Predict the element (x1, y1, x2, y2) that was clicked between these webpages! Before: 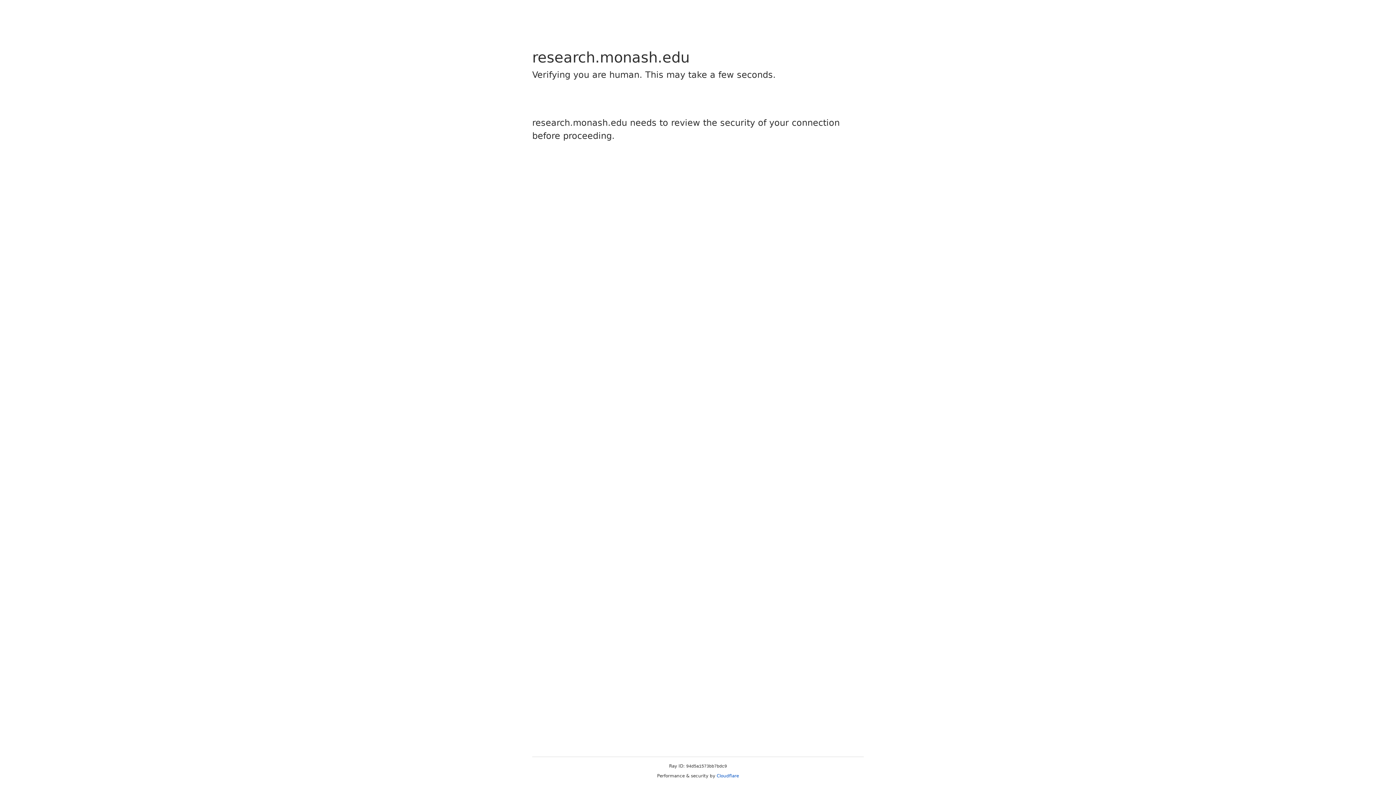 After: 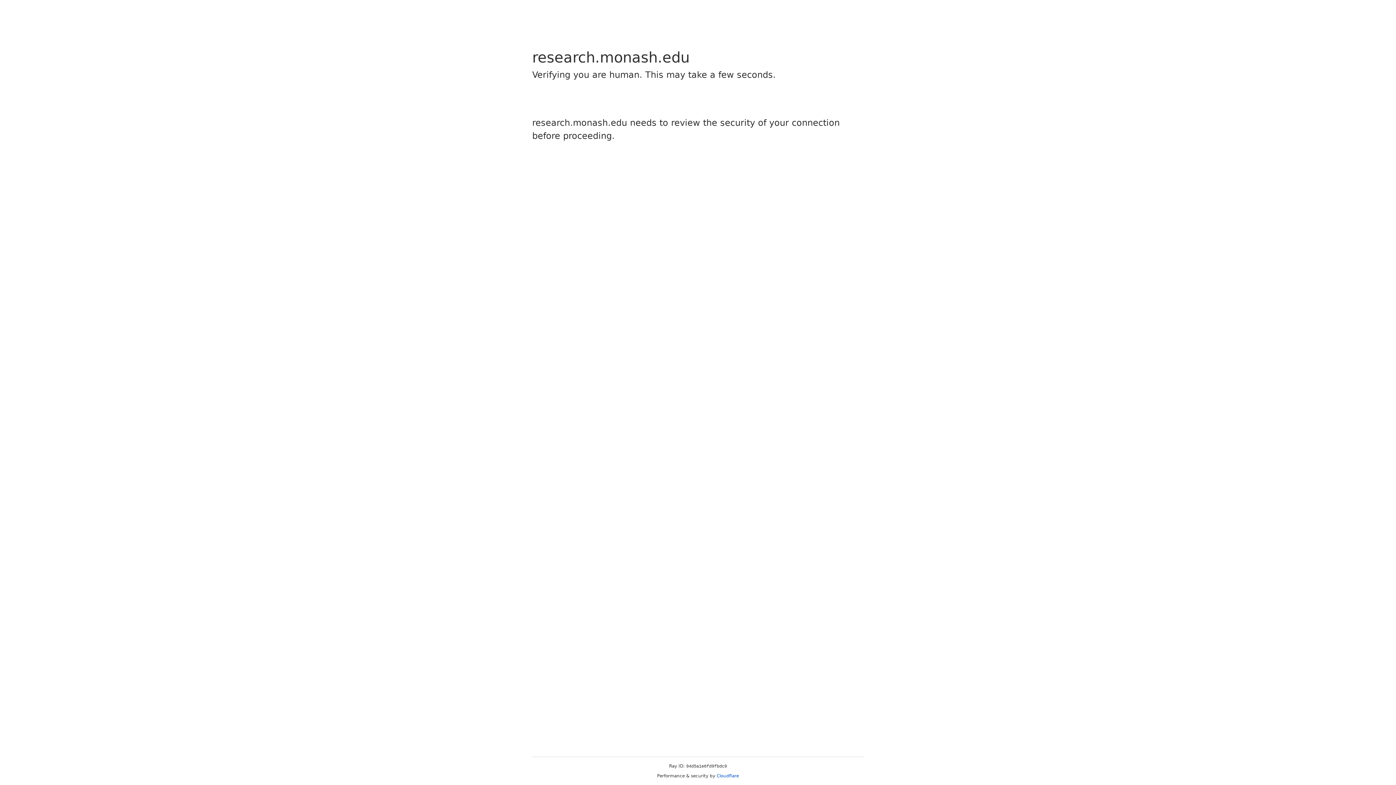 Action: label: Cloudflare bbox: (716, 773, 739, 778)